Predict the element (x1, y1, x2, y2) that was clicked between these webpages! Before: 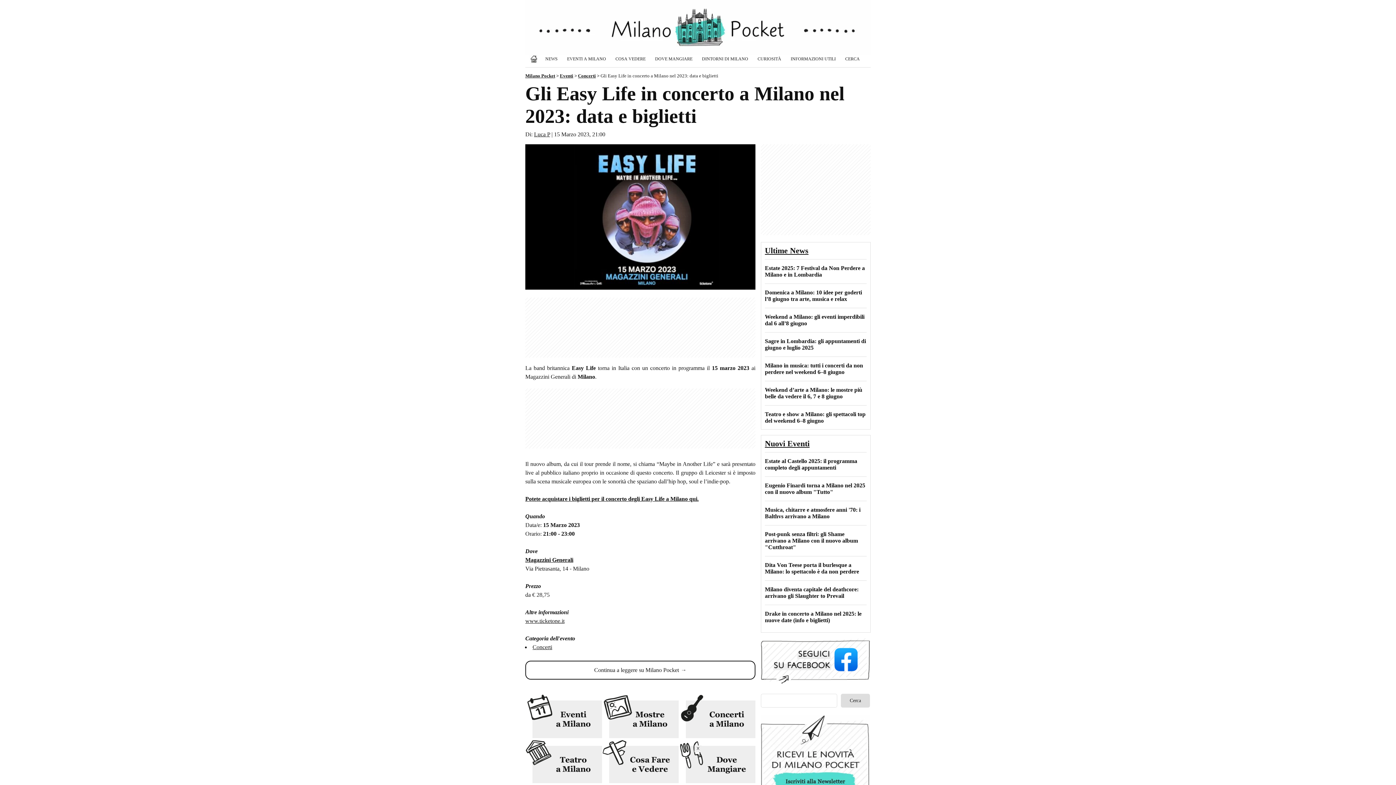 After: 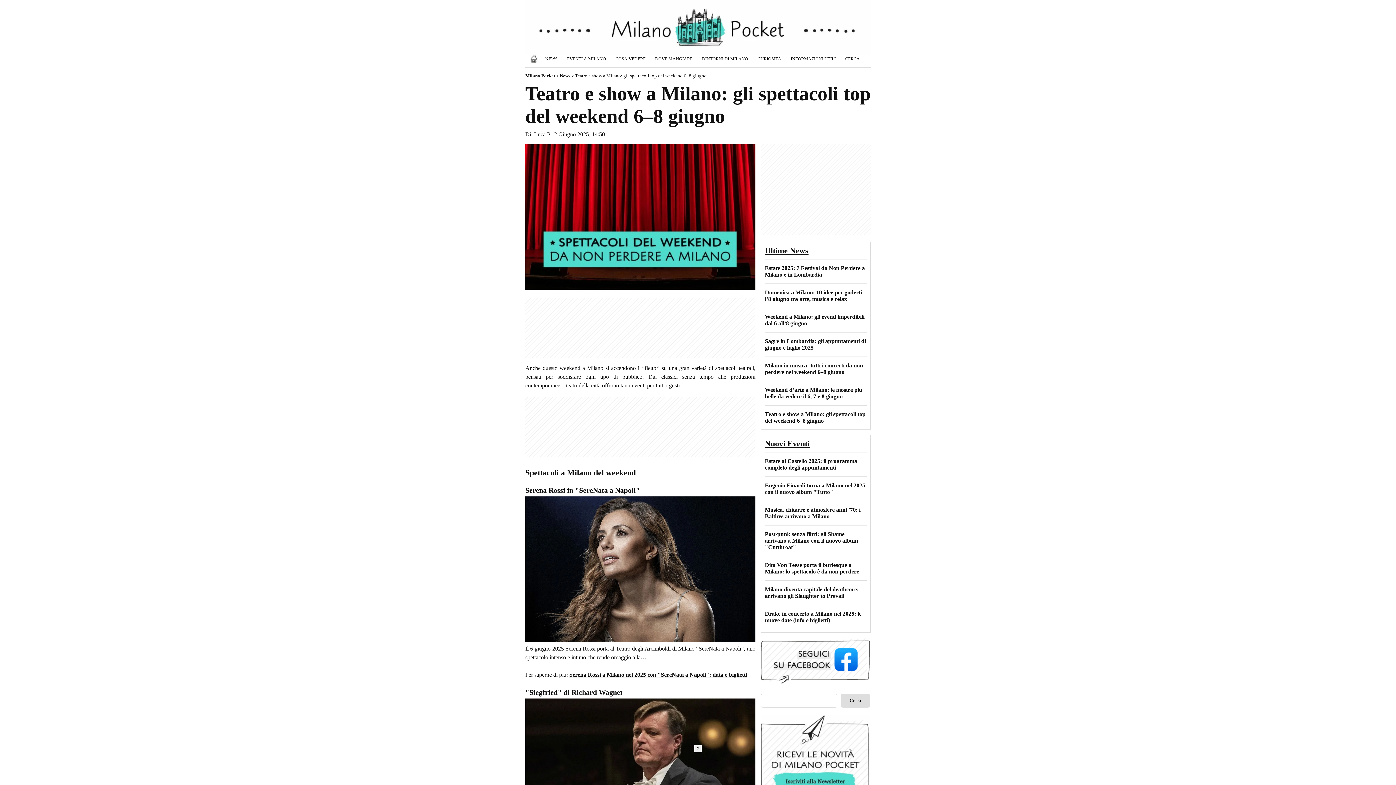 Action: label: Teatro e show a Milano: gli spettacoli top del weekend 6–8 giugno bbox: (765, 411, 865, 424)